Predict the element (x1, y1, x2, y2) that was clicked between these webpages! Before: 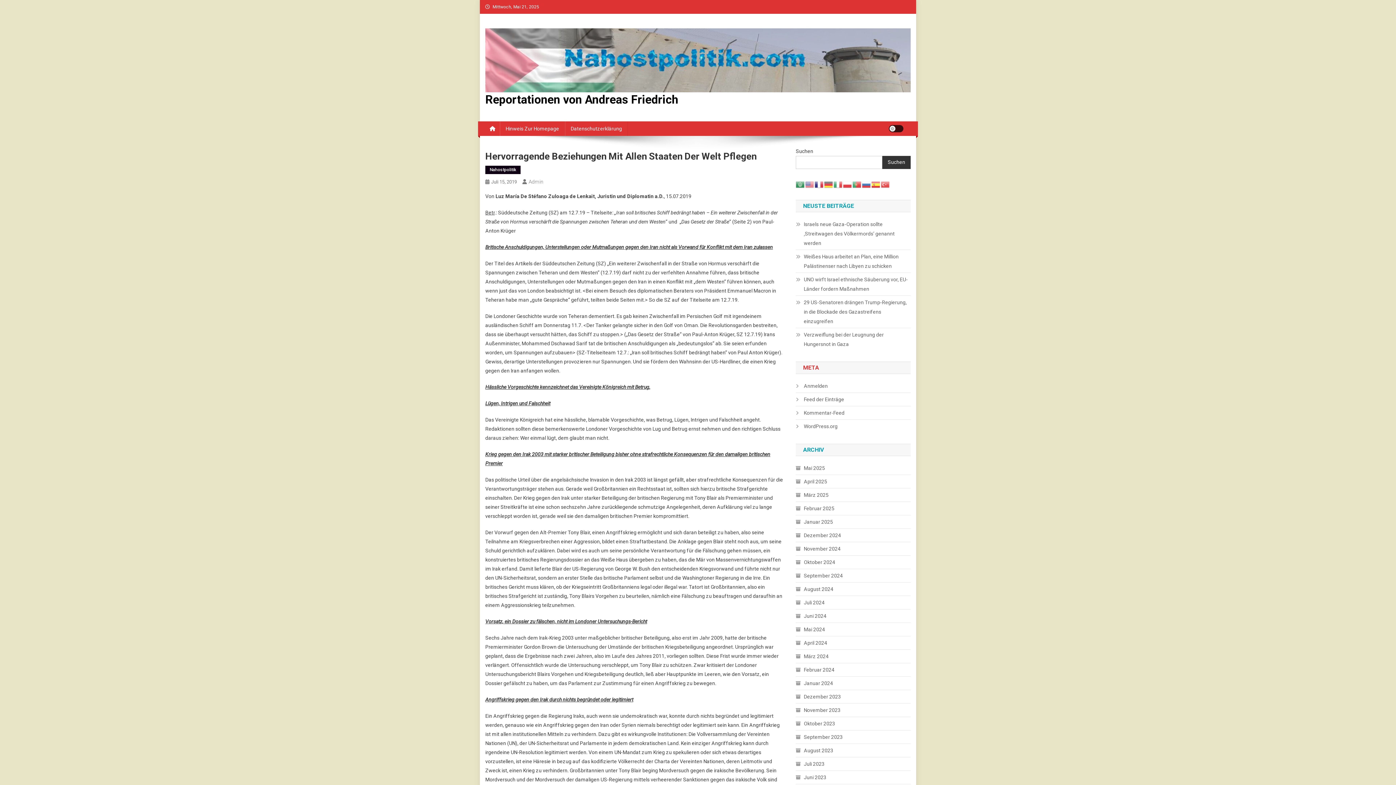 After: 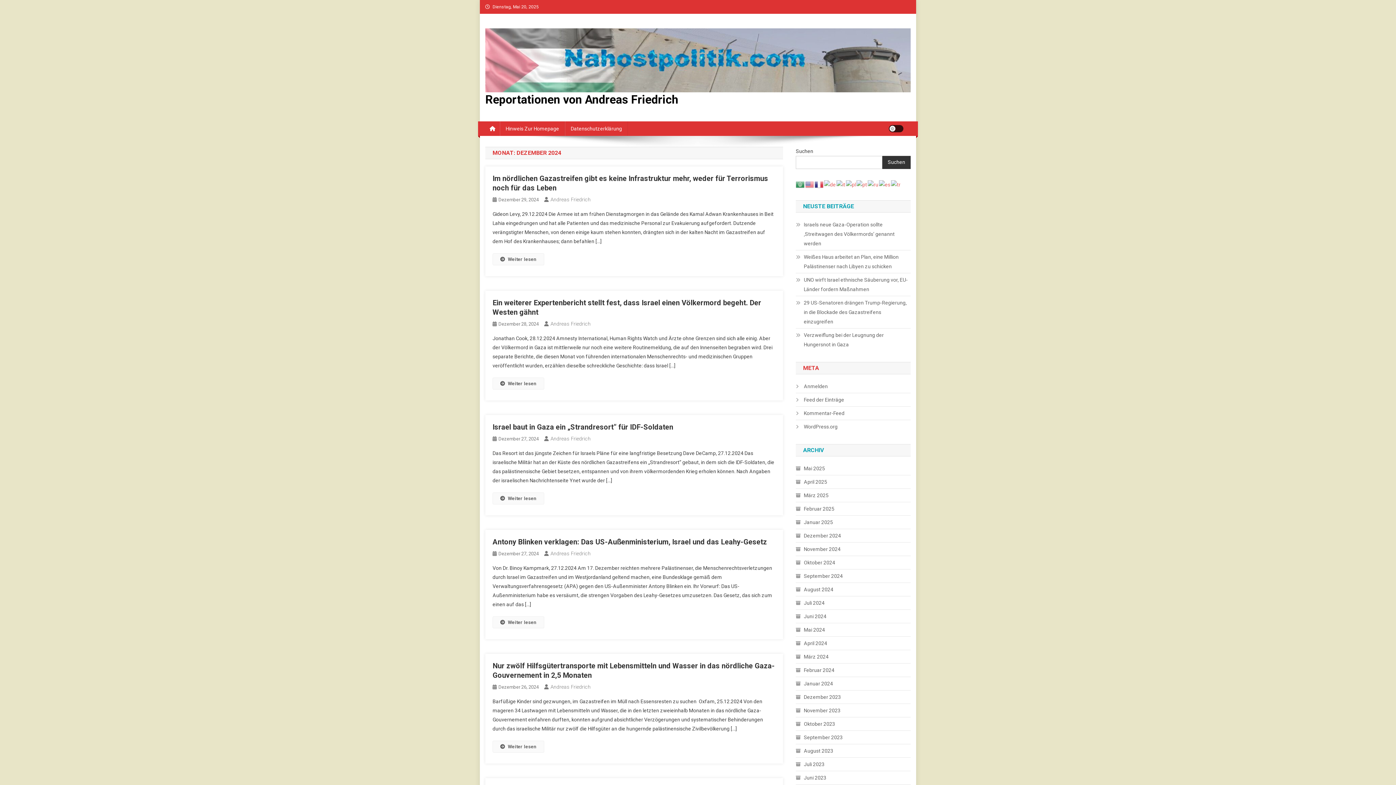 Action: bbox: (796, 531, 841, 540) label: Dezember 2024